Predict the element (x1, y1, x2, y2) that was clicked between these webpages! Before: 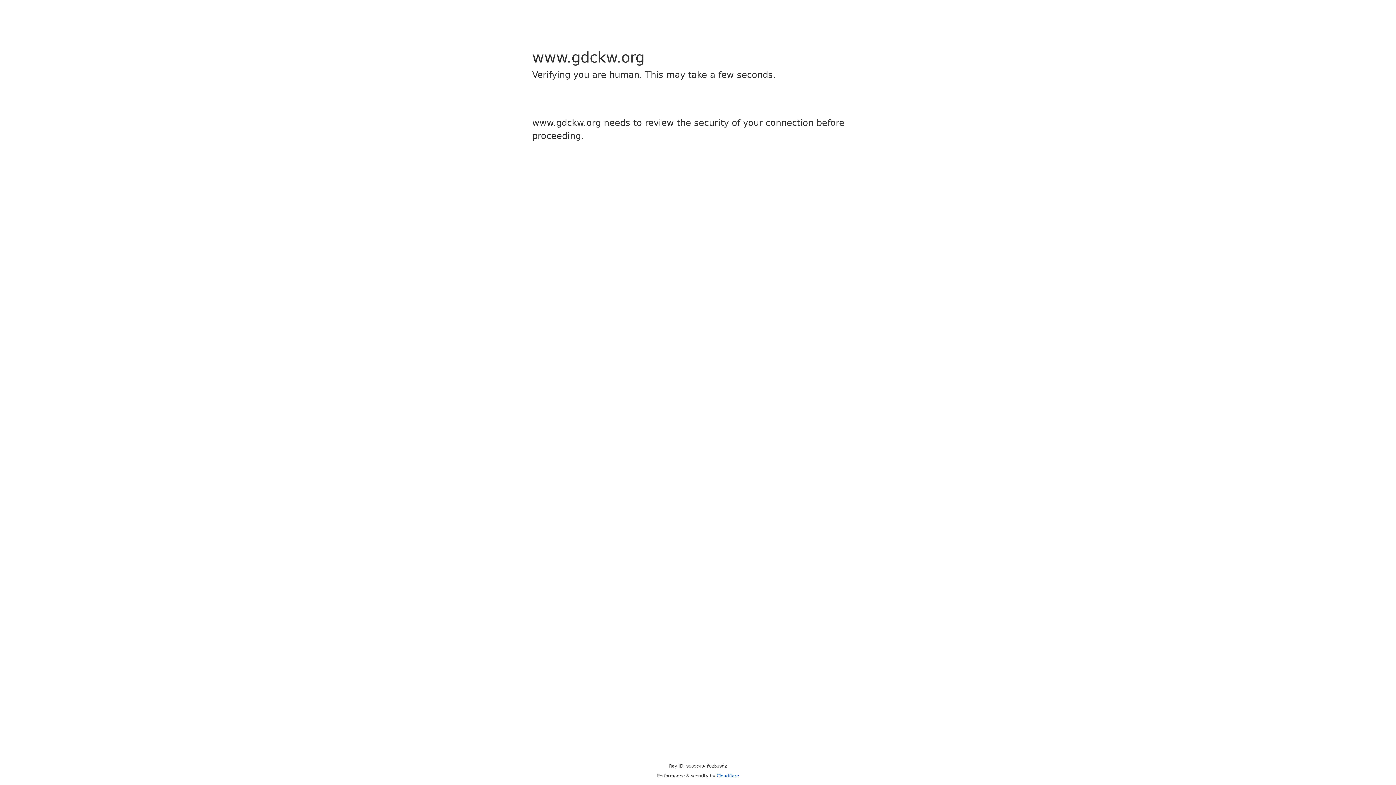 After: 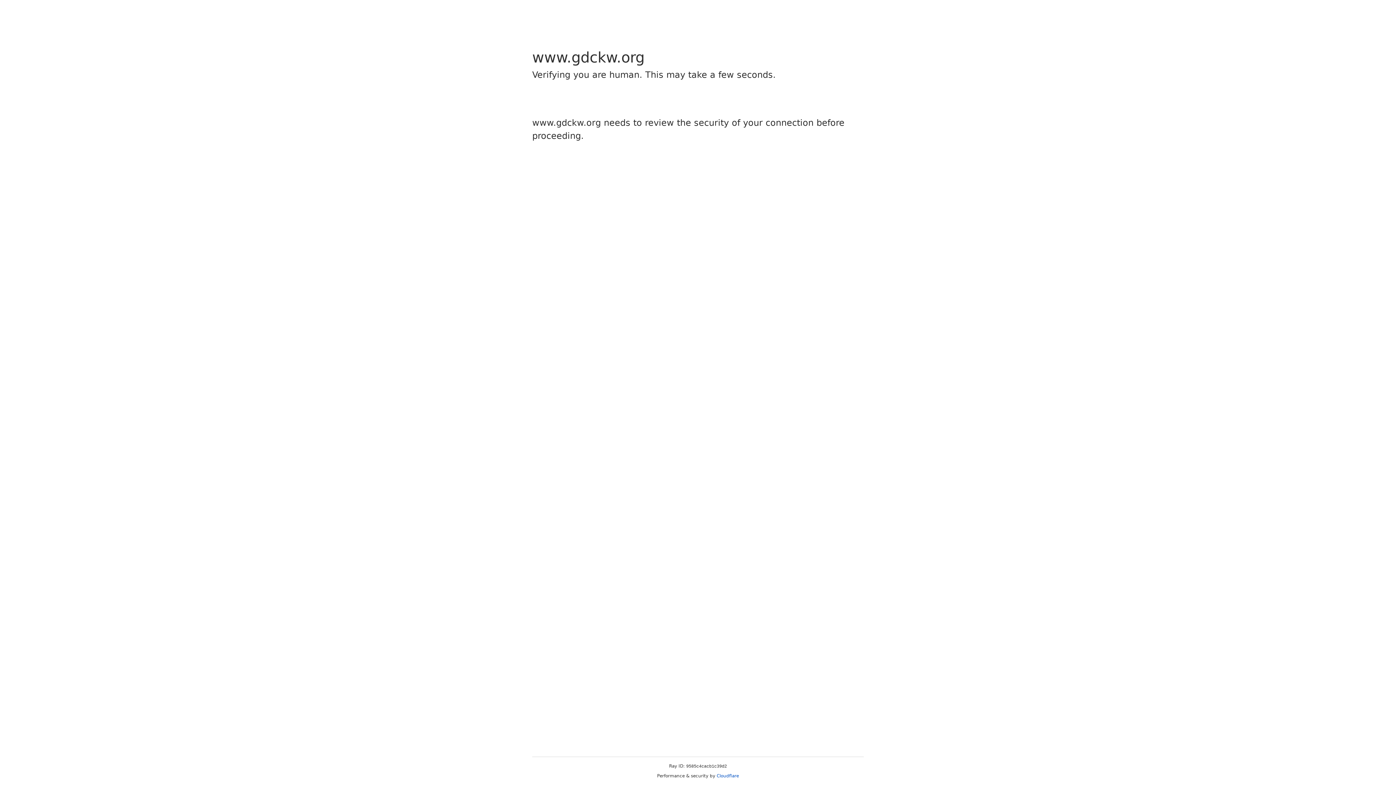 Action: label: Cloudflare bbox: (716, 773, 739, 778)